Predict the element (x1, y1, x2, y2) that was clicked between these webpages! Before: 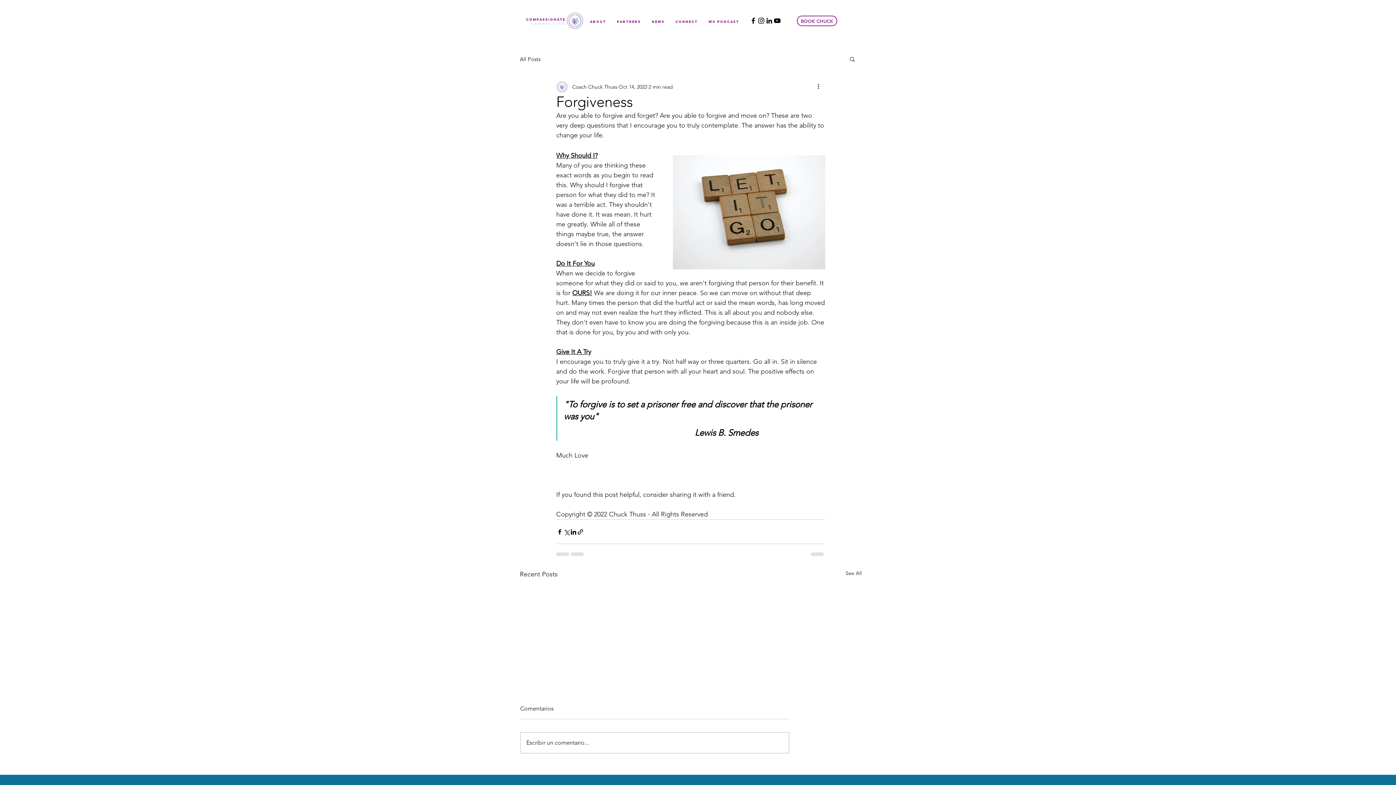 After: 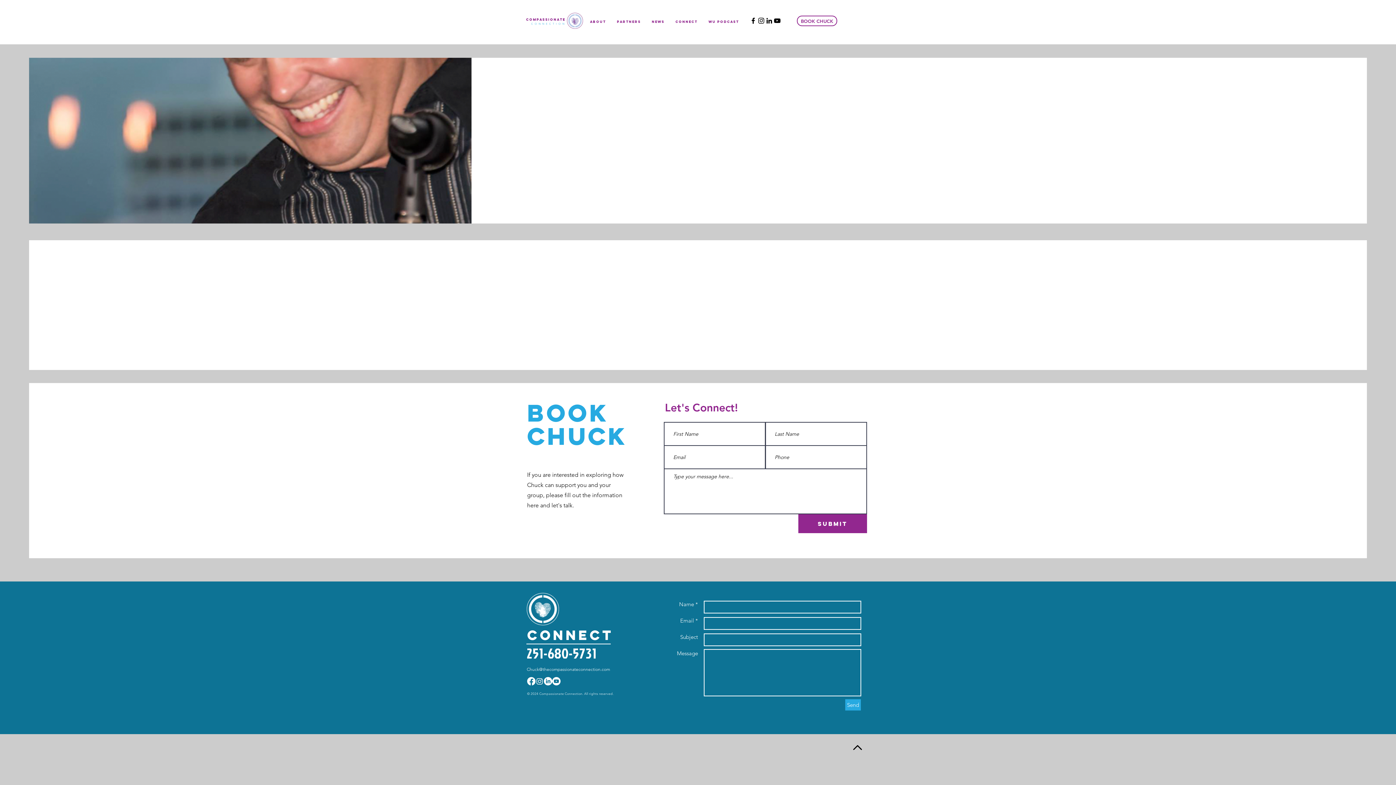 Action: label: BOOK CHUCK bbox: (797, 15, 837, 26)